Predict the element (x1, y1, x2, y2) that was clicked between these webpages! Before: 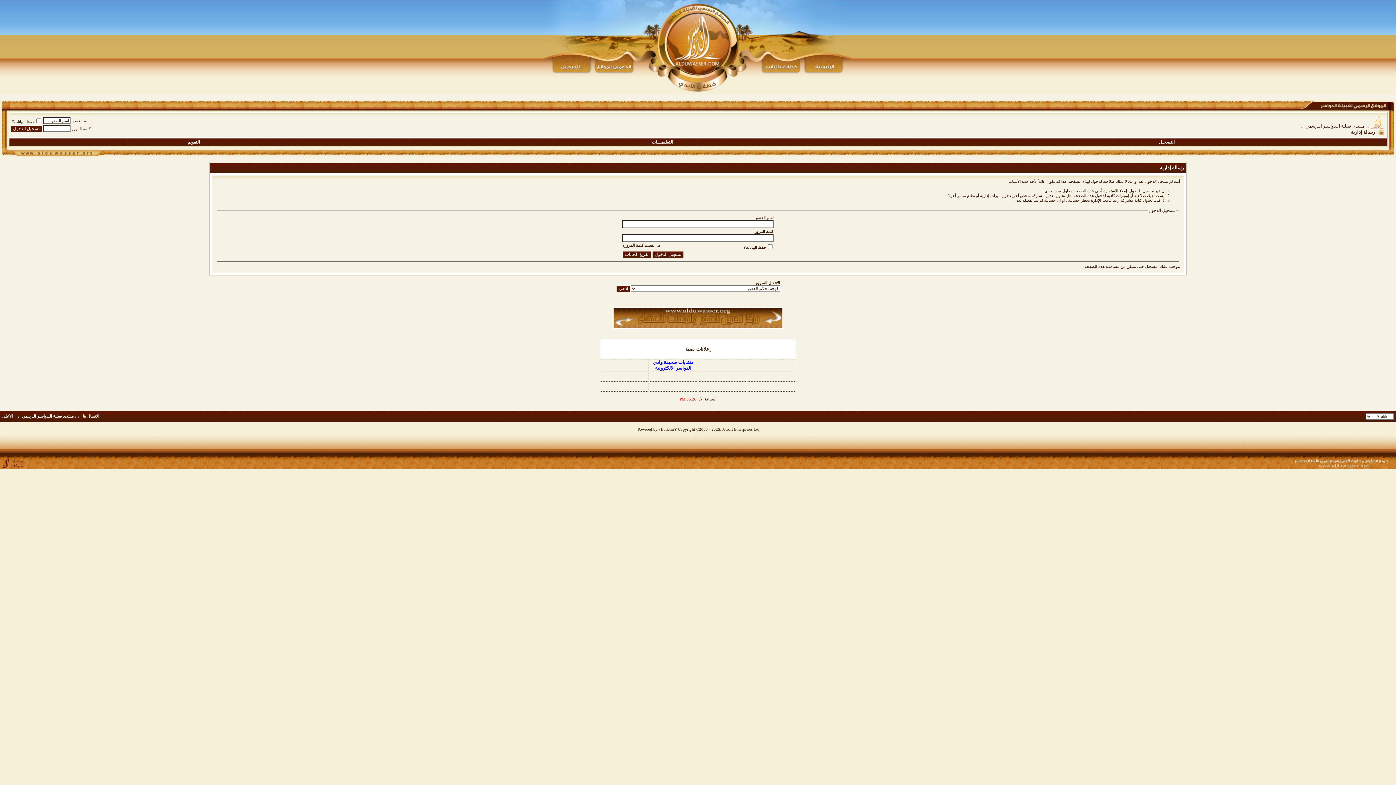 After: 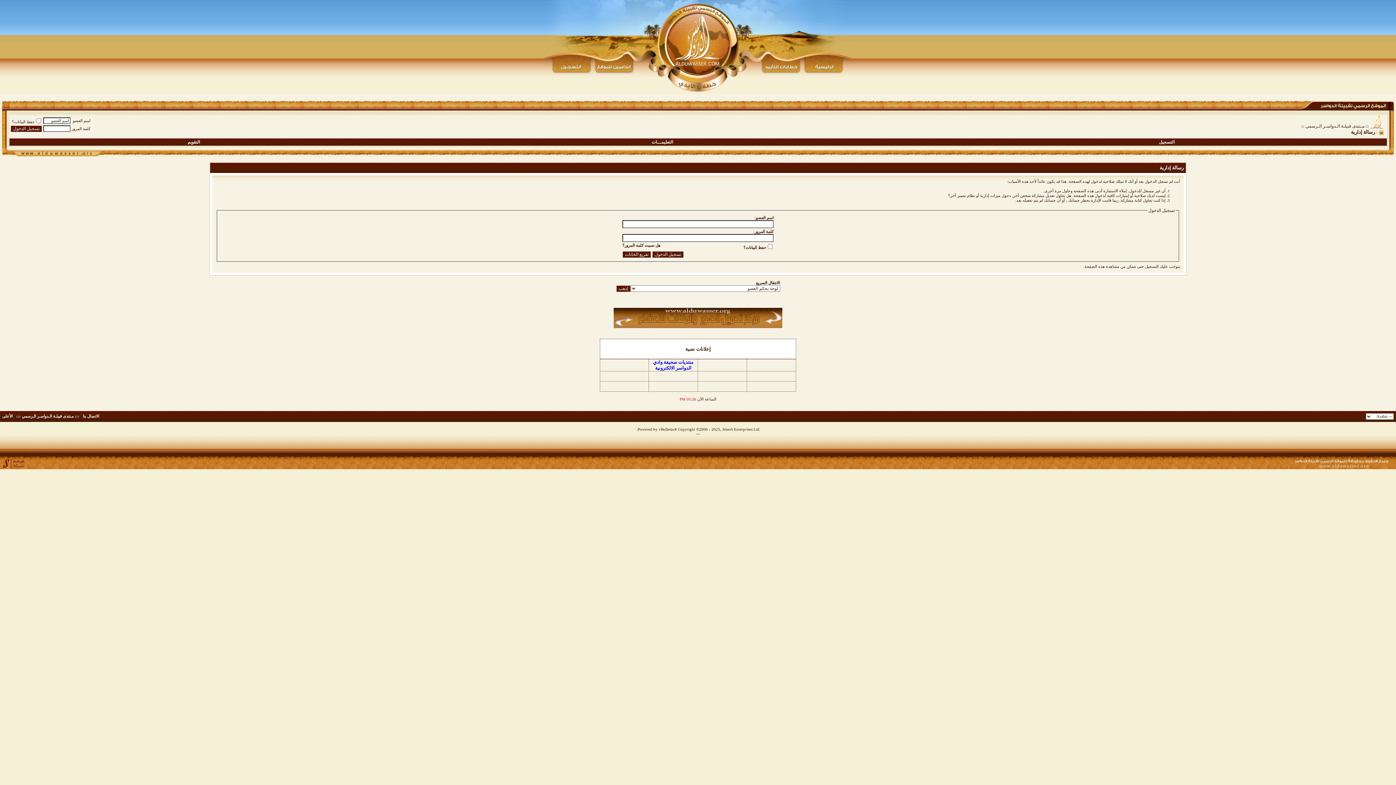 Action: bbox: (656, 401, 656, 406)